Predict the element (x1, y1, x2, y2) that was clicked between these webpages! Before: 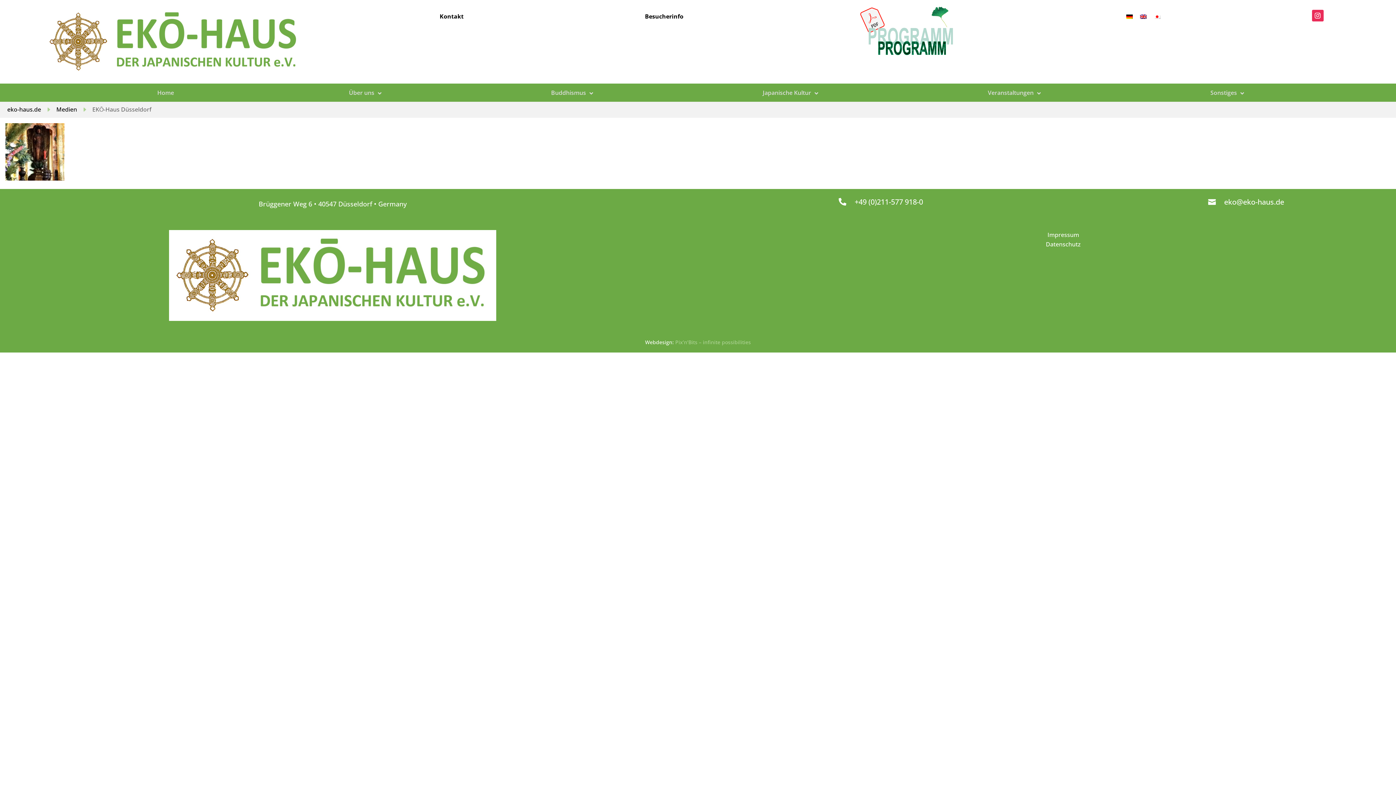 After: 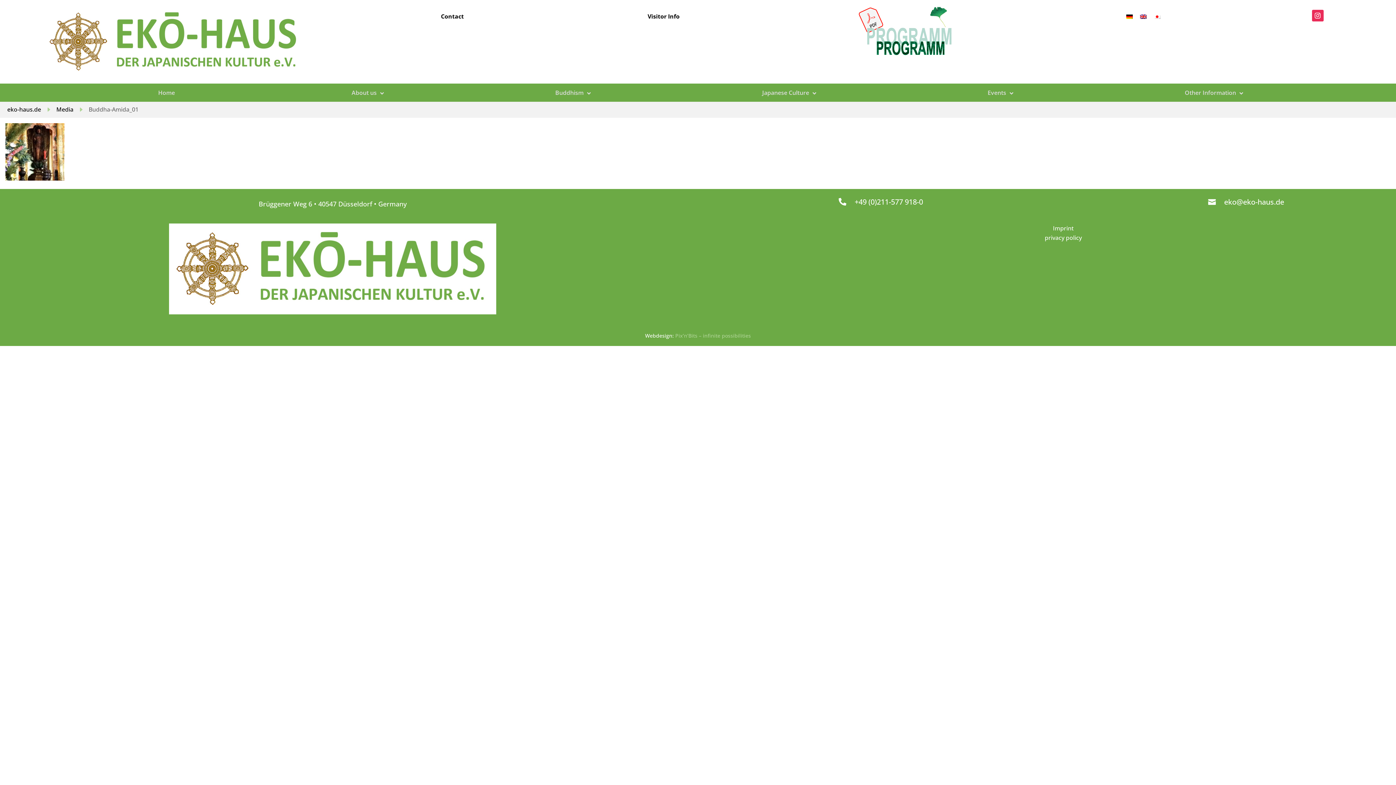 Action: bbox: (1136, 11, 1150, 21)